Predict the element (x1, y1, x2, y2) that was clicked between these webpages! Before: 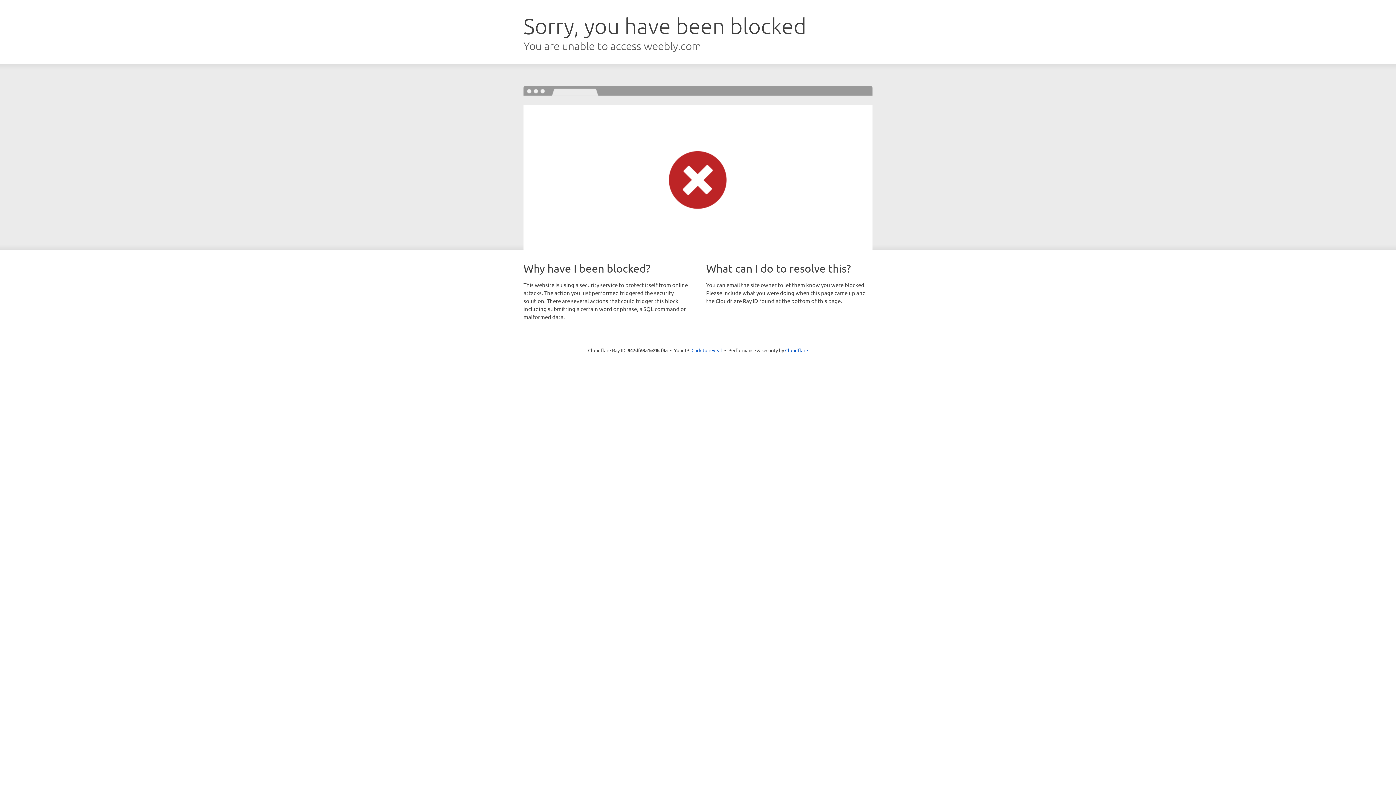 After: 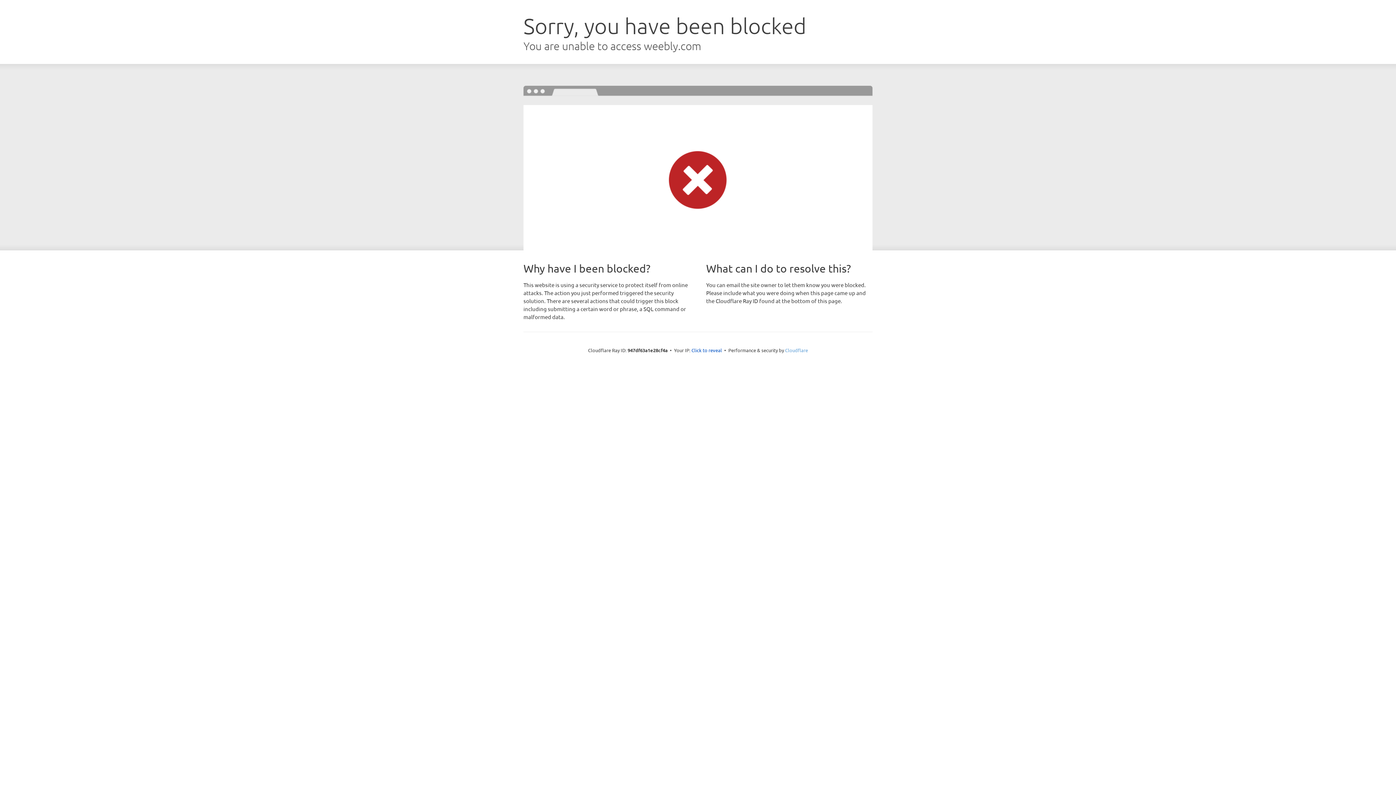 Action: bbox: (785, 347, 808, 353) label: Cloudflare